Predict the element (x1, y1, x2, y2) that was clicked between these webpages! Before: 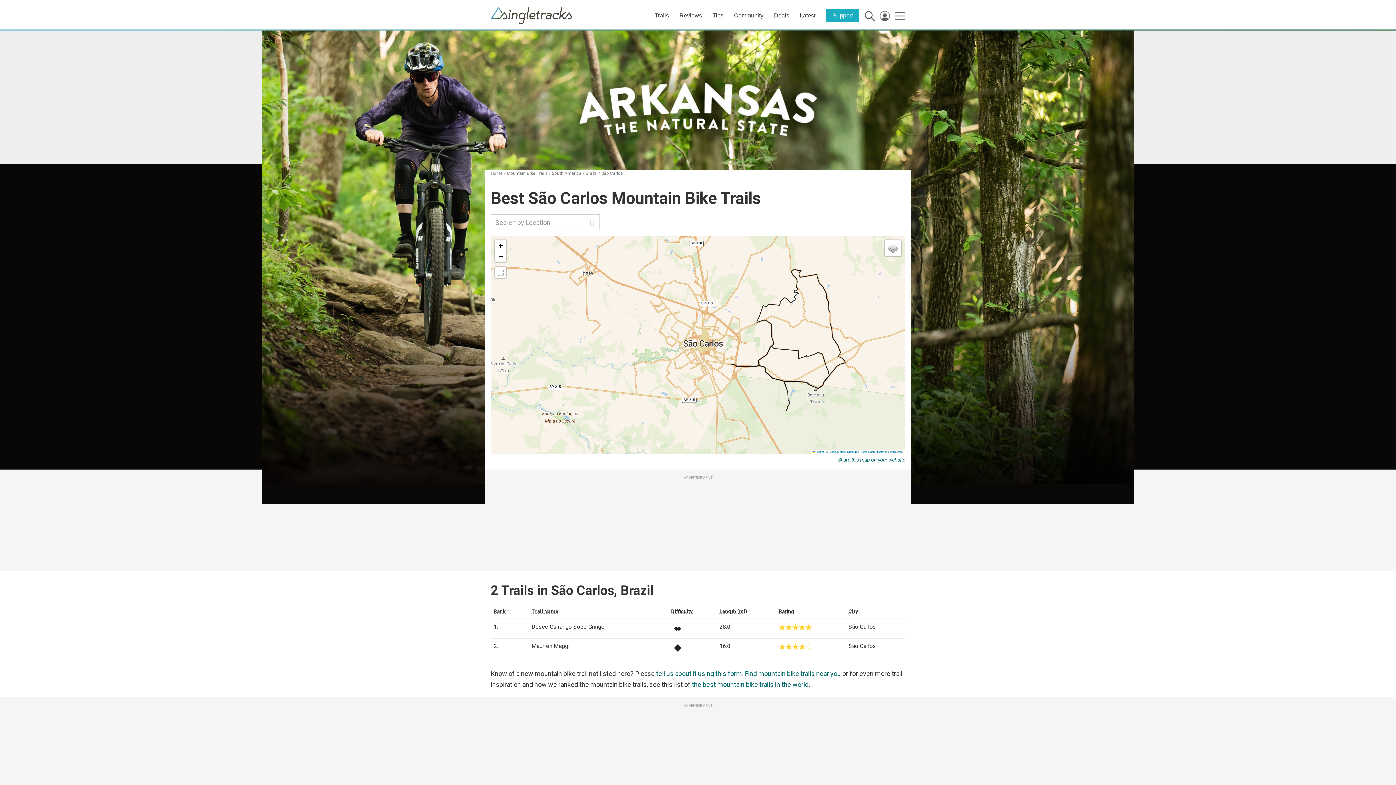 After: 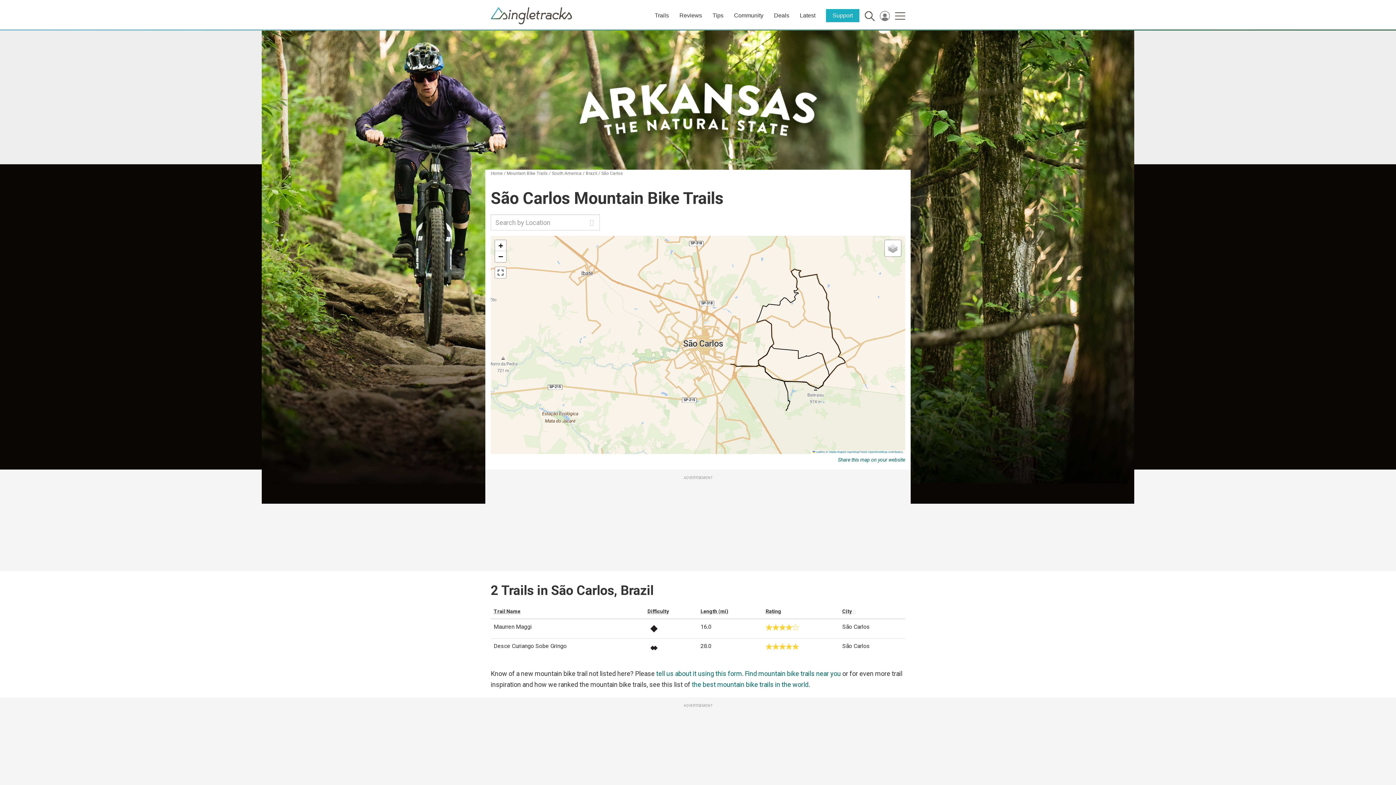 Action: label: City bbox: (848, 608, 858, 614)